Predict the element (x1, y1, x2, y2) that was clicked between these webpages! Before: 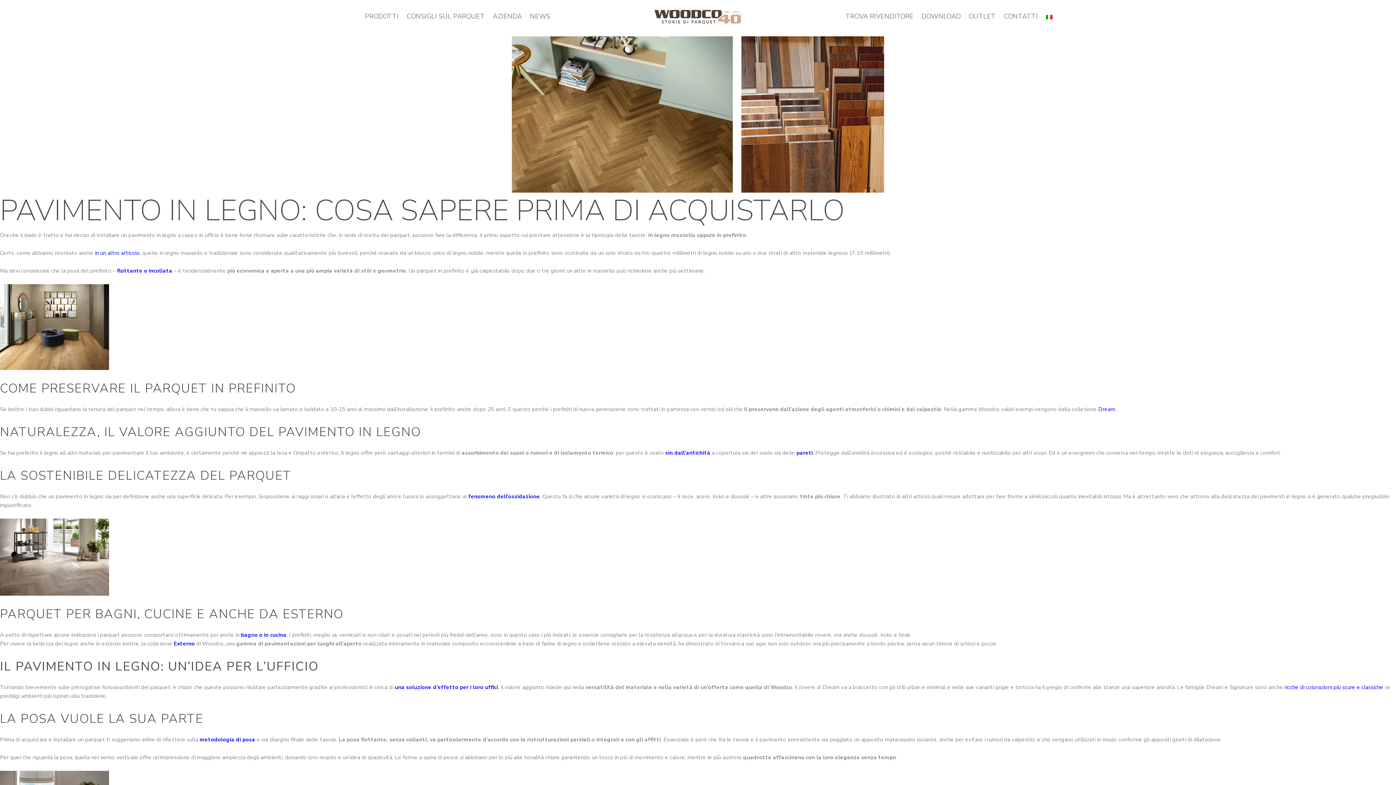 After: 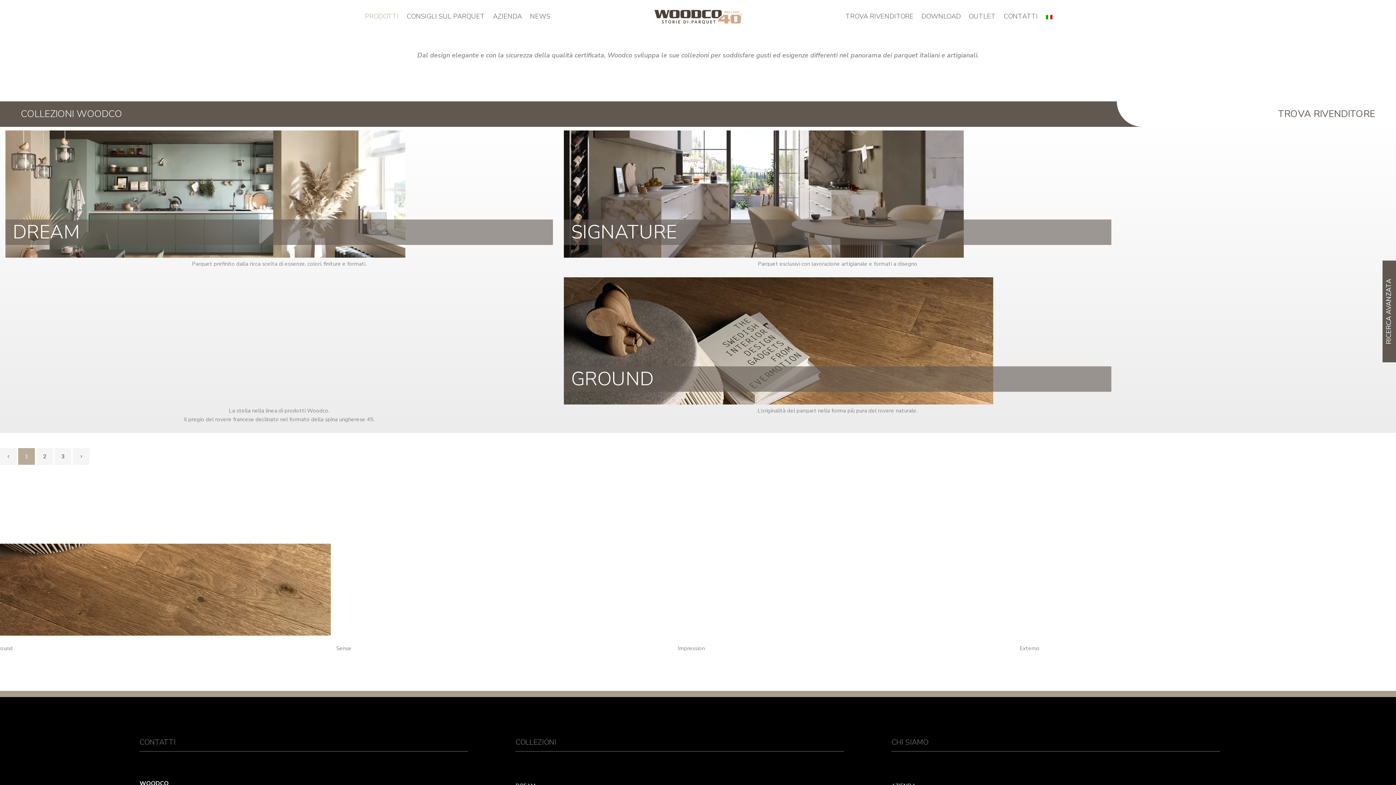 Action: bbox: (361, 0, 402, 32) label: PRODOTTI